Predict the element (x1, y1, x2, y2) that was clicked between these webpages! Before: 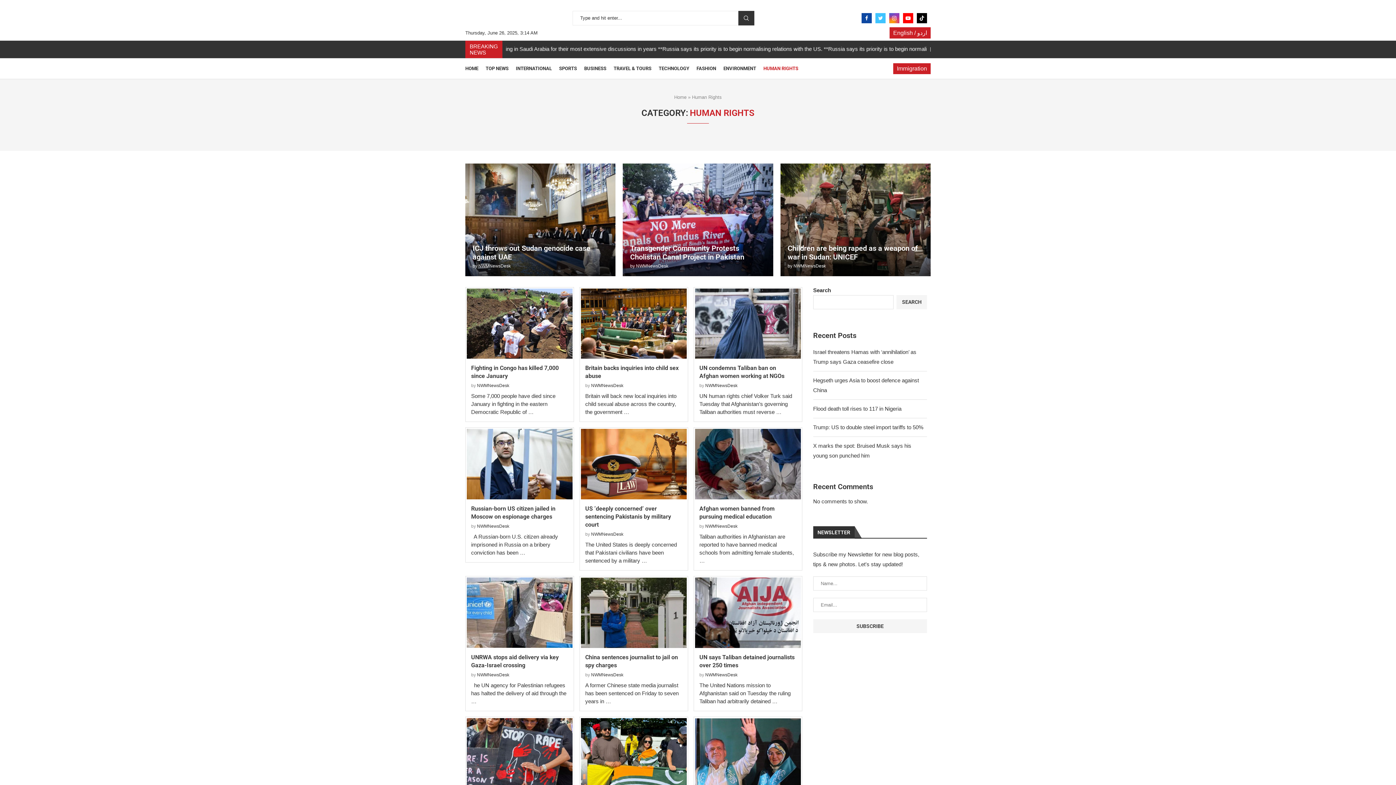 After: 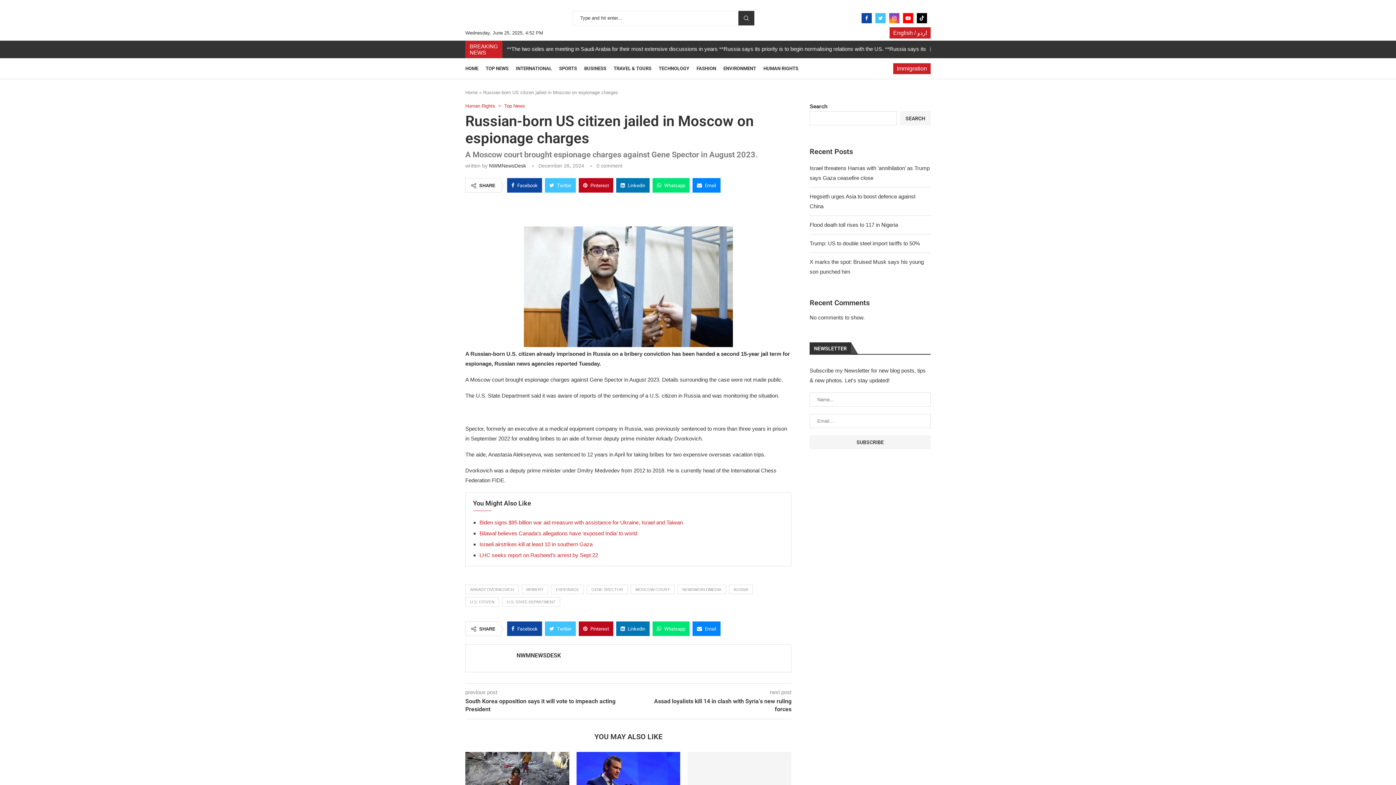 Action: bbox: (466, 429, 572, 499)